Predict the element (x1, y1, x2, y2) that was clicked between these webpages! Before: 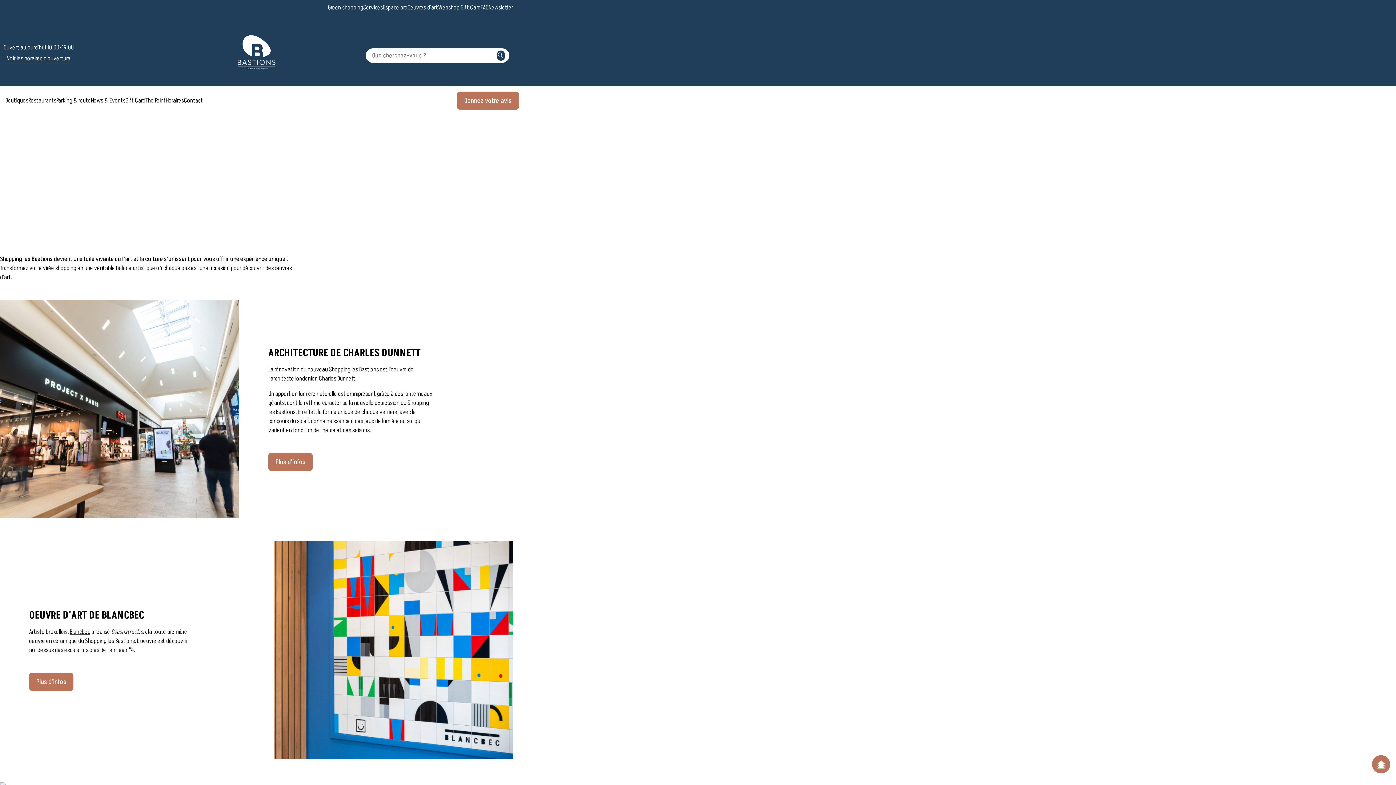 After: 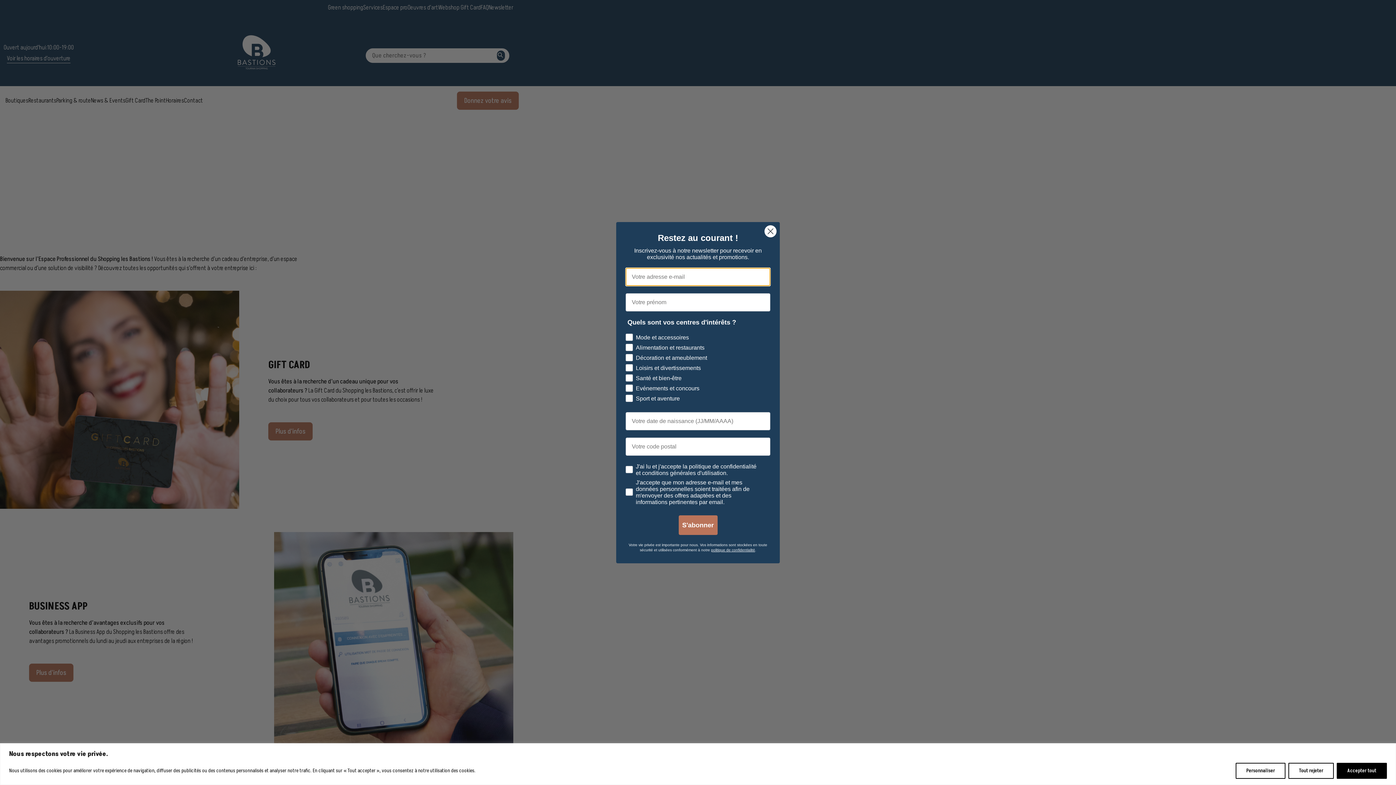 Action: bbox: (382, 3, 407, 12) label: Espace pro